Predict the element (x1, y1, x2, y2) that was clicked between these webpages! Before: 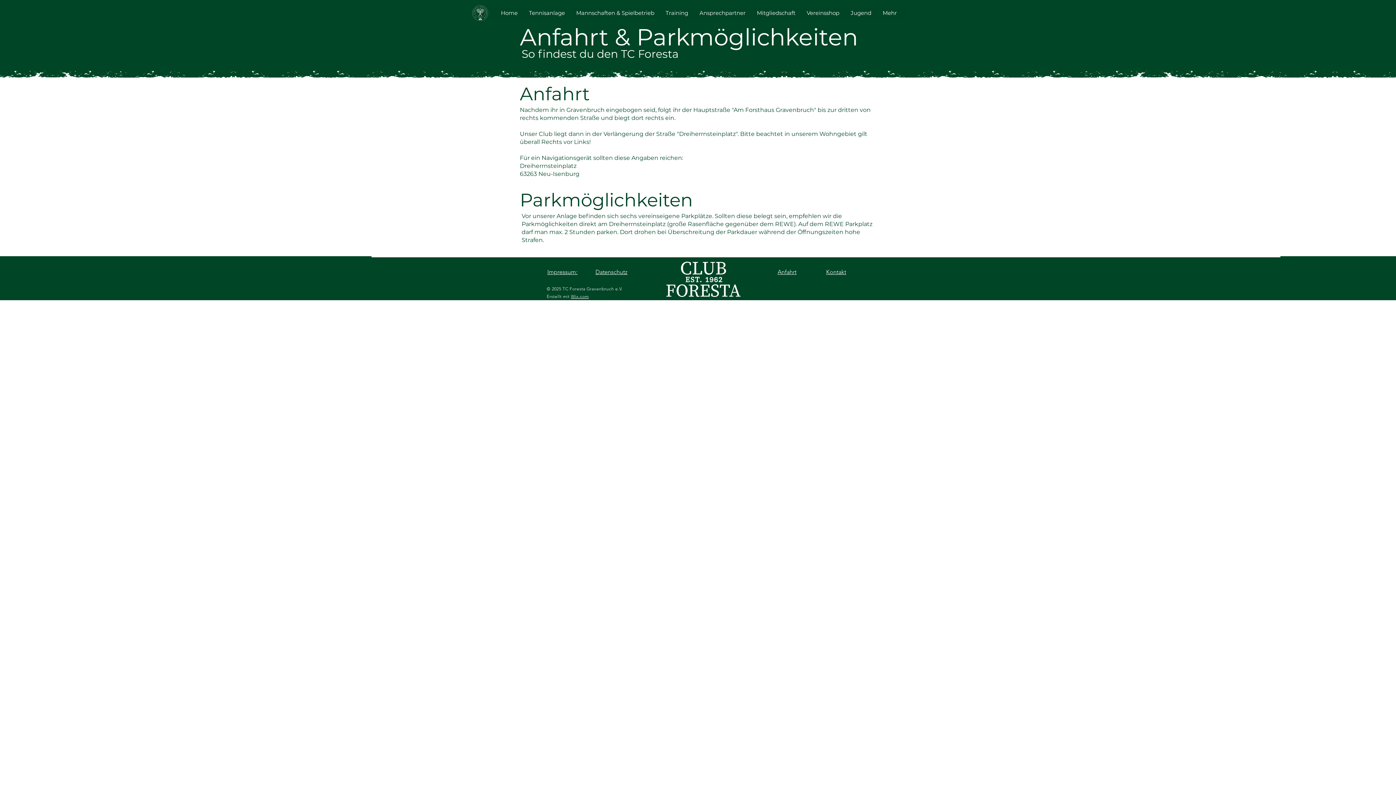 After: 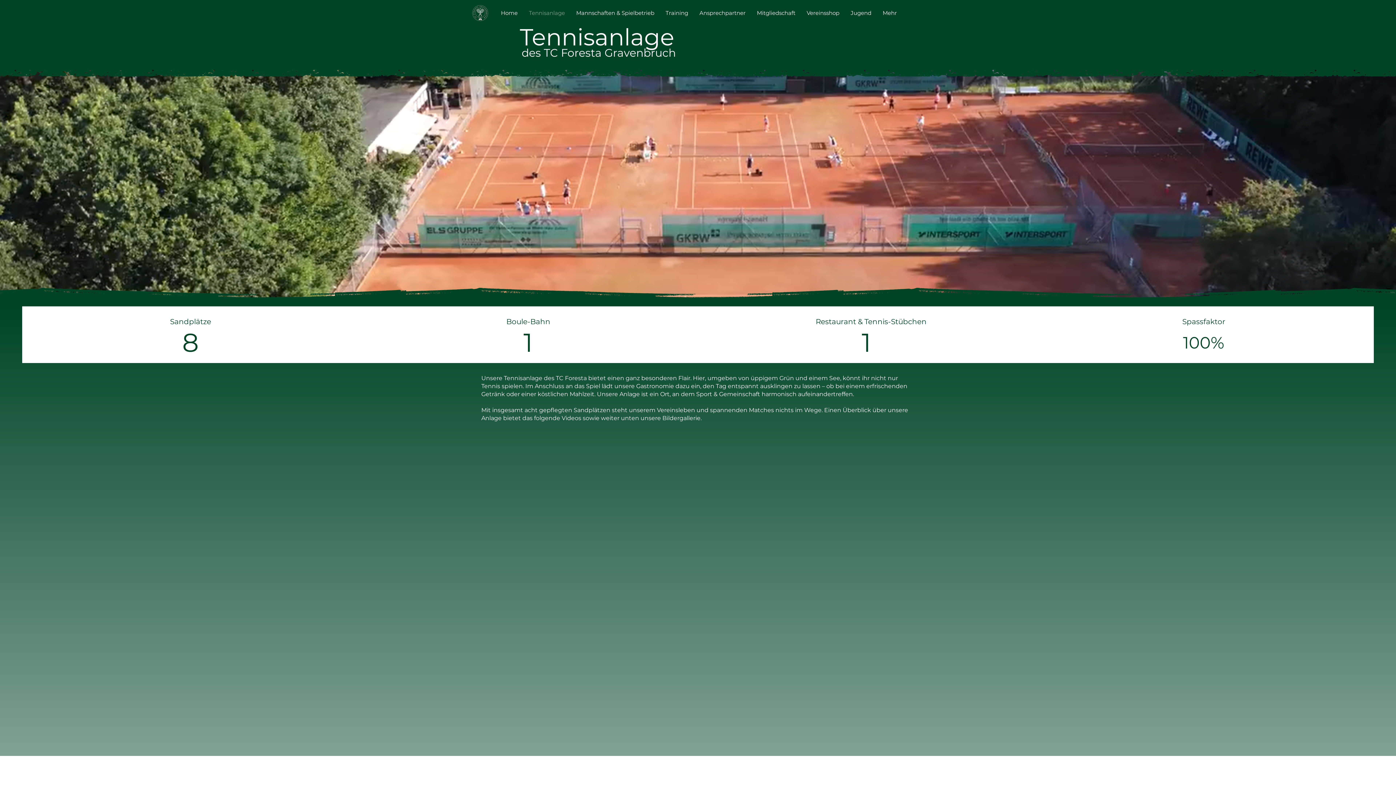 Action: bbox: (523, 7, 570, 18) label: Tennisanlage